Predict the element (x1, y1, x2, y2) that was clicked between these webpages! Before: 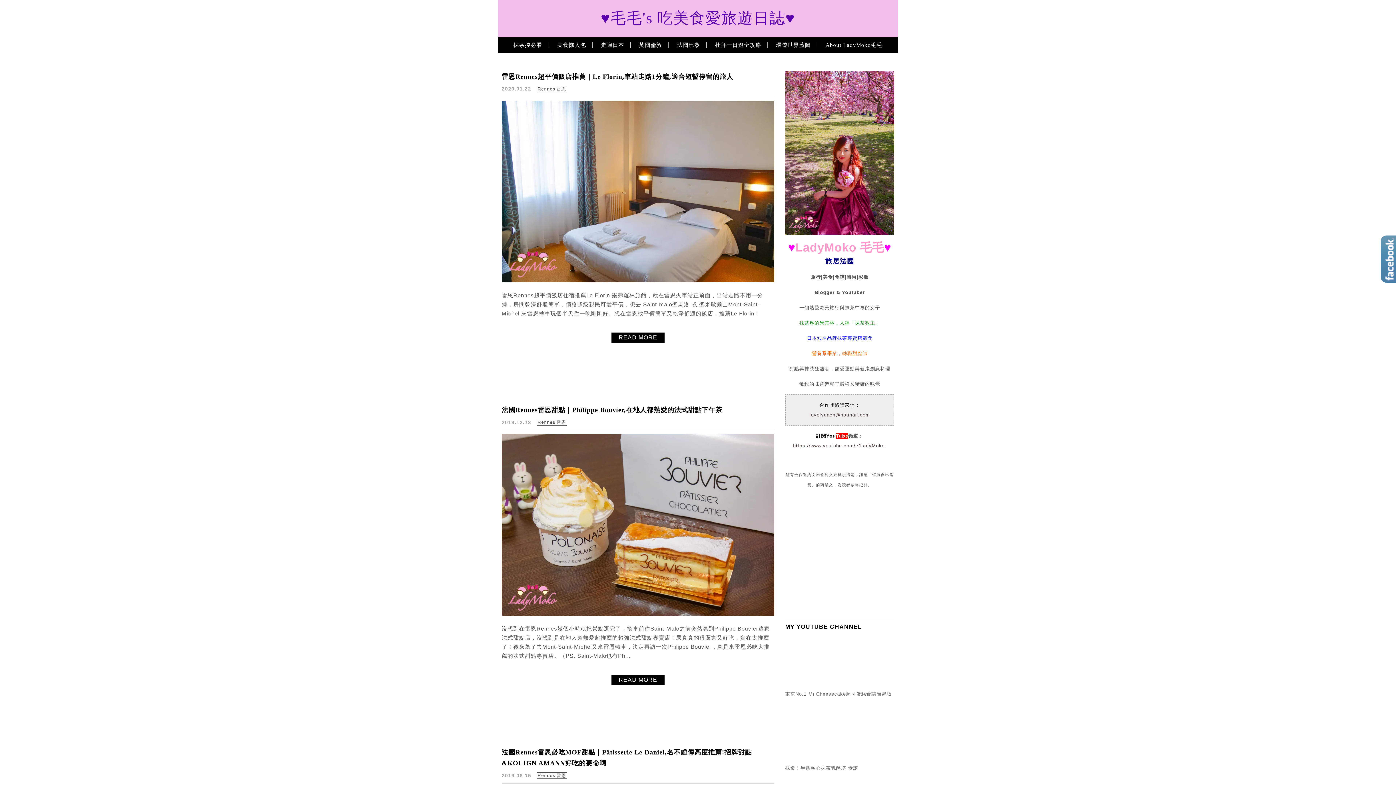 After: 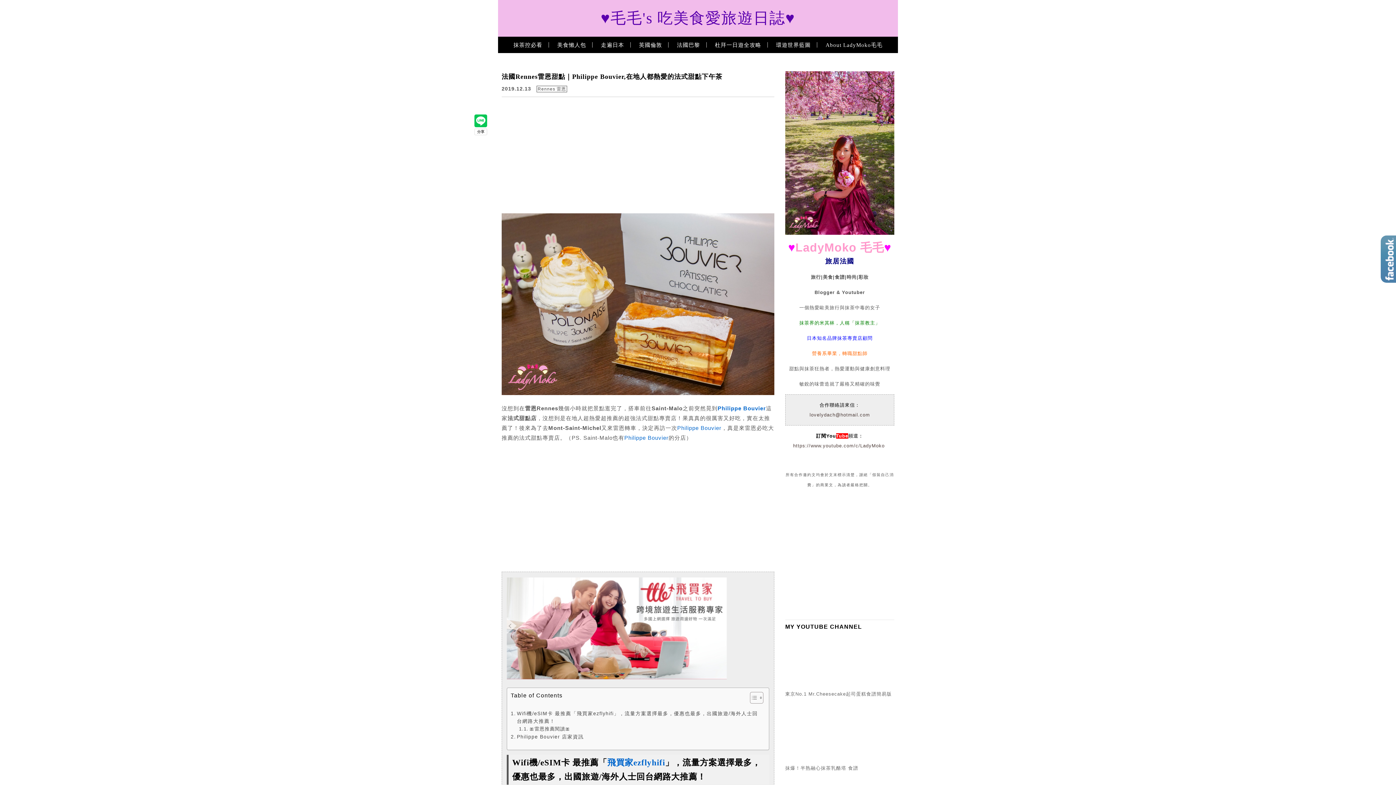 Action: label: 法國Rennes雷恩甜點｜Philippe Bouvier,在地人都熱愛的法式甜點下午茶 bbox: (501, 406, 722, 413)